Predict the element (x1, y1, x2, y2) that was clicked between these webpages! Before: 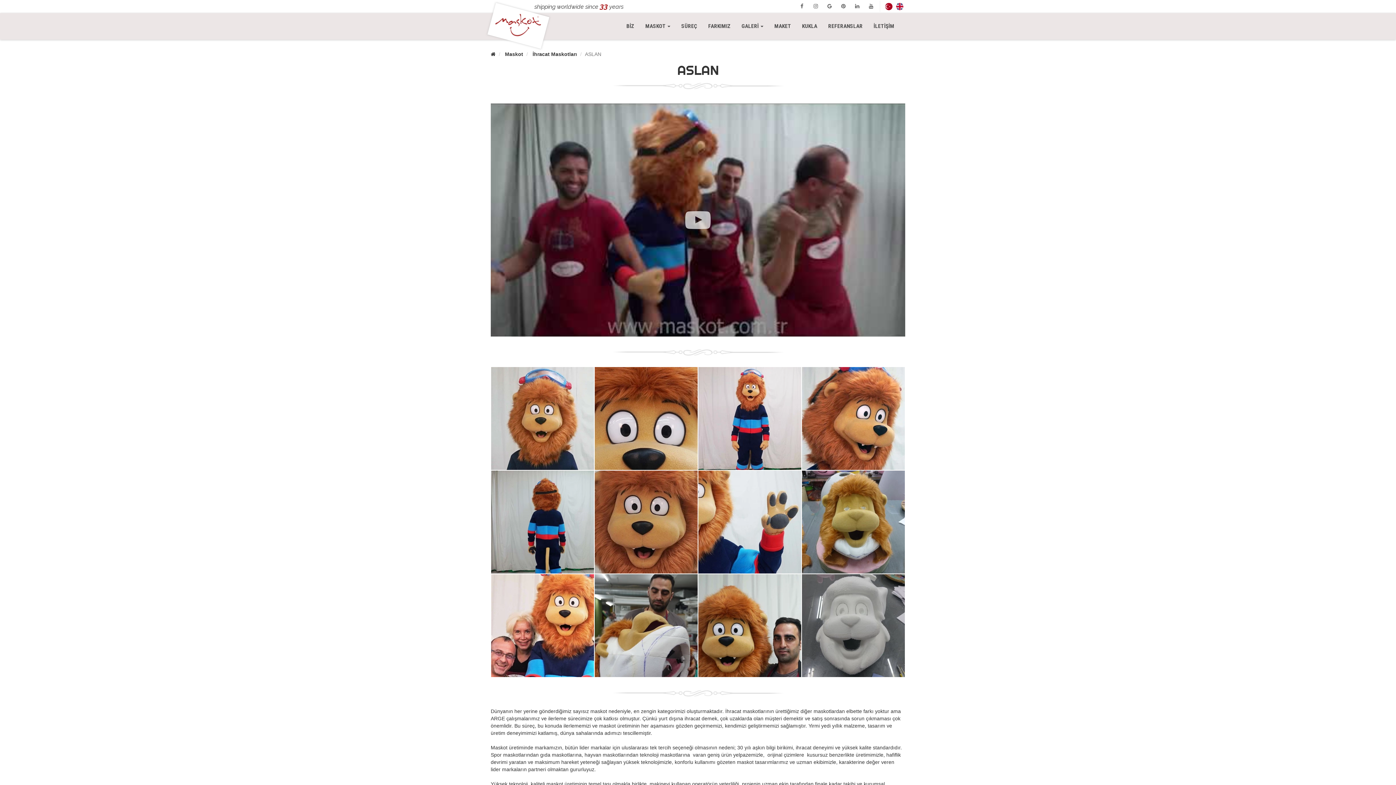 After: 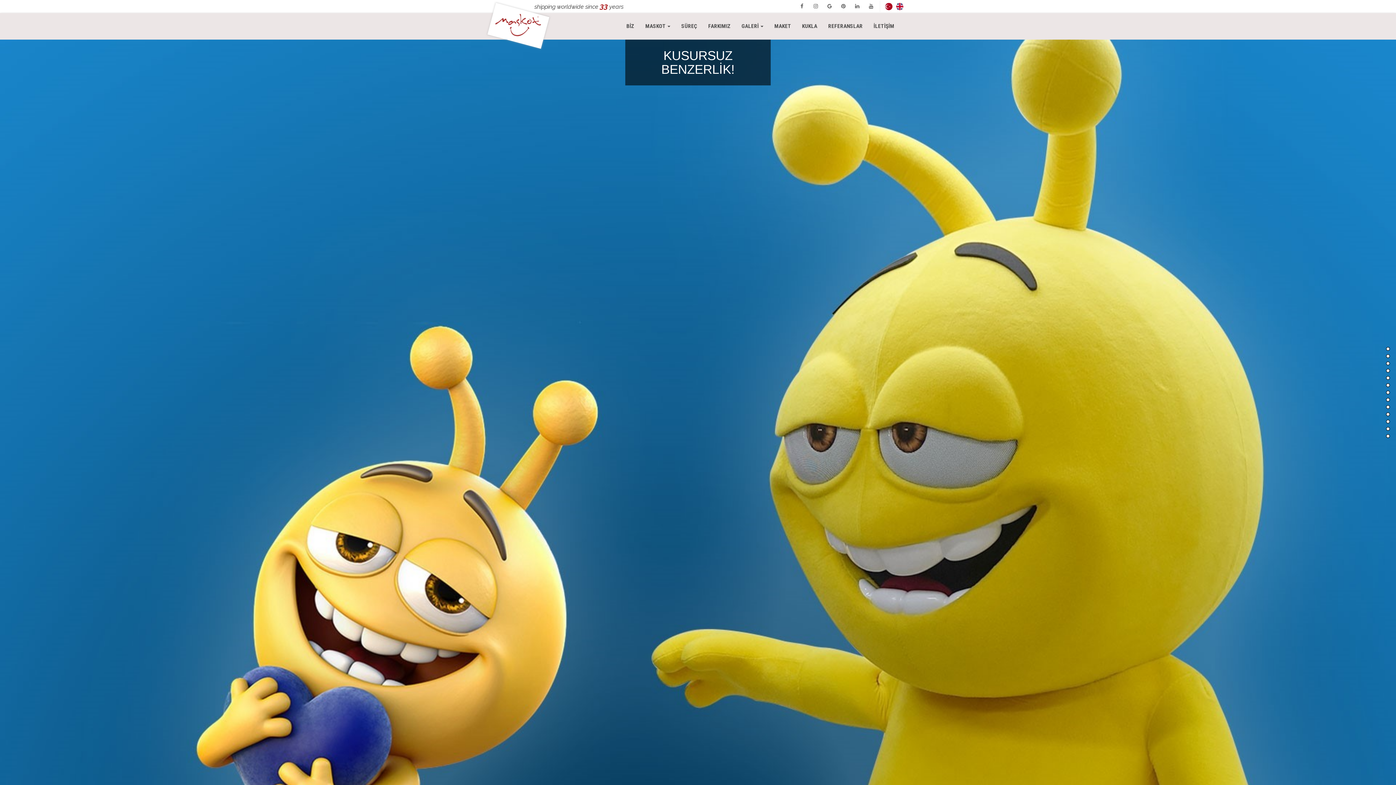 Action: bbox: (702, 18, 736, 34) label: FARKIMIZ